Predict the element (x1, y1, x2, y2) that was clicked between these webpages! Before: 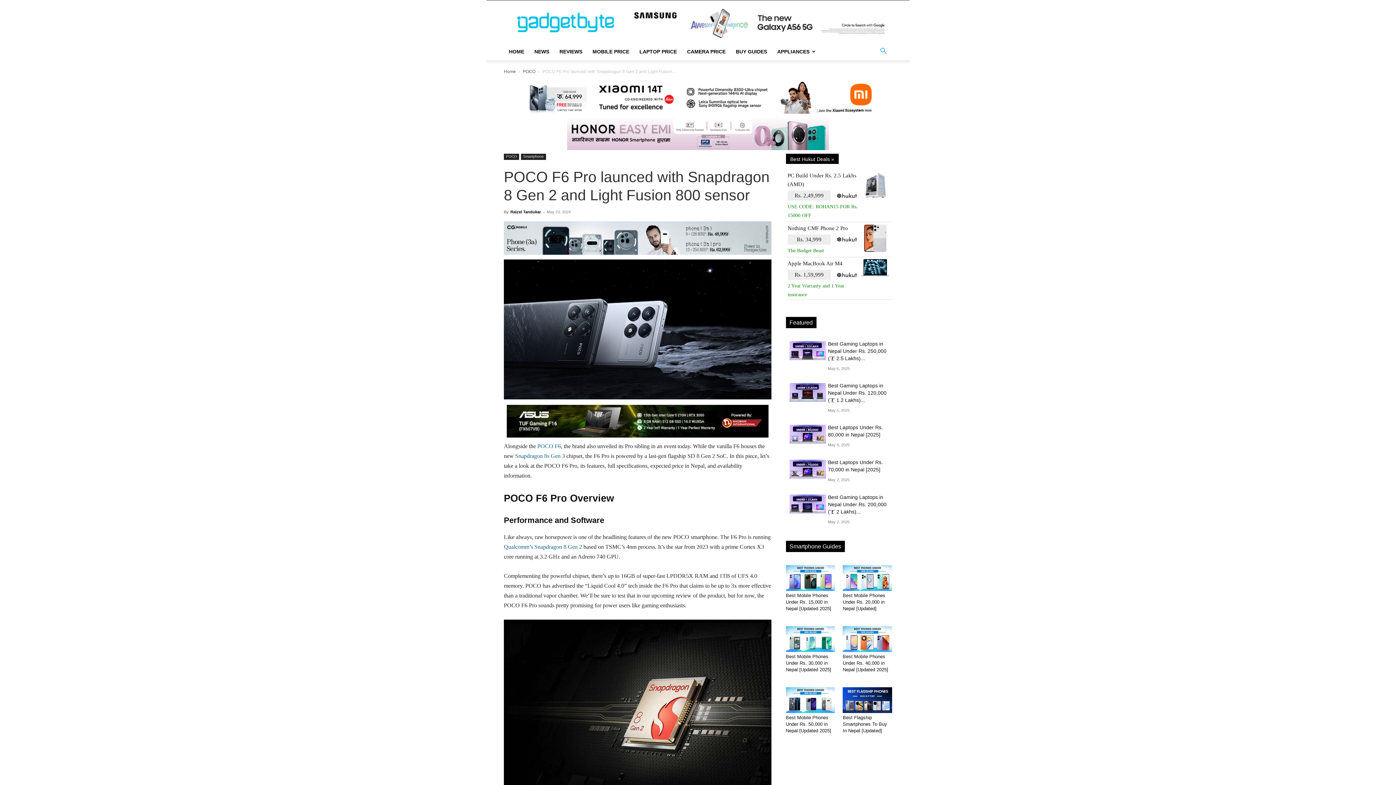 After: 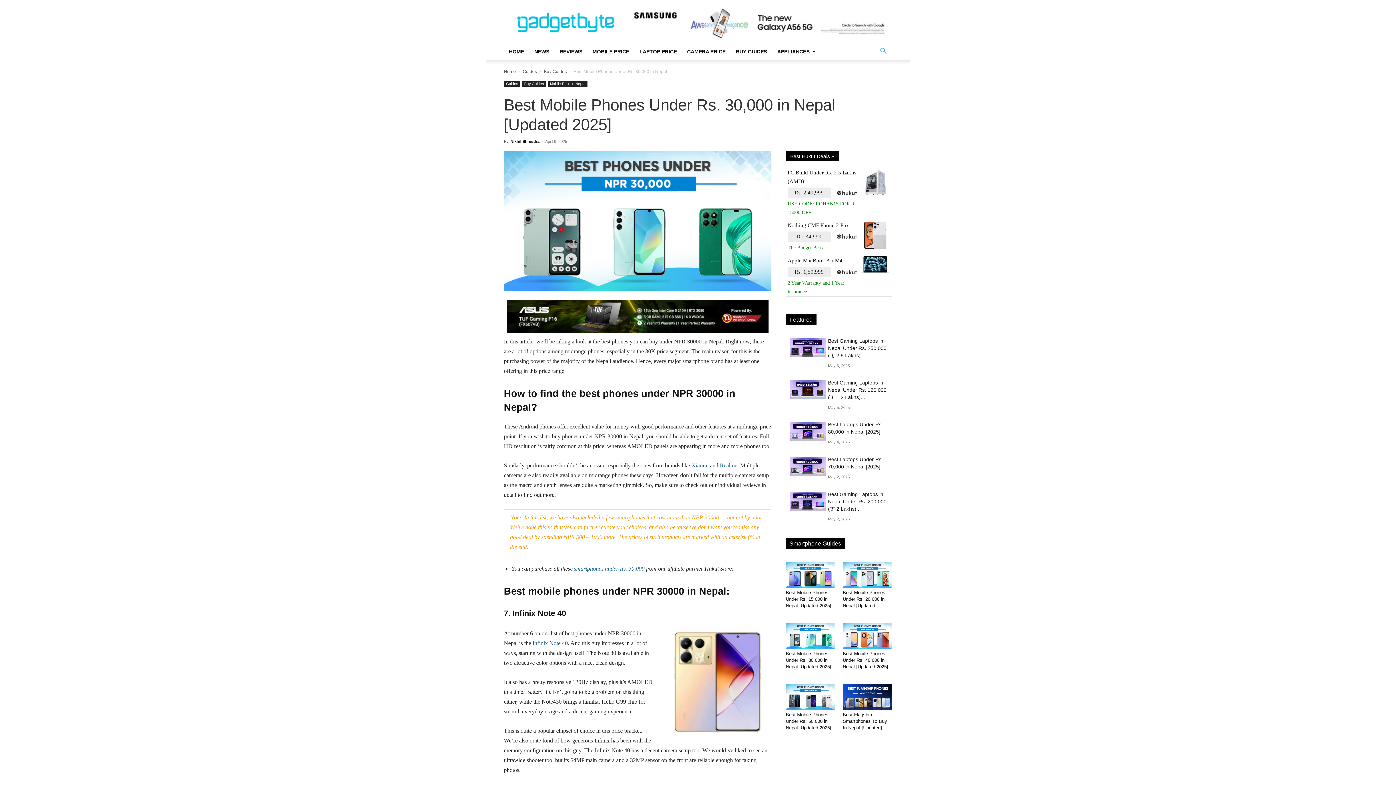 Action: bbox: (786, 626, 835, 652)